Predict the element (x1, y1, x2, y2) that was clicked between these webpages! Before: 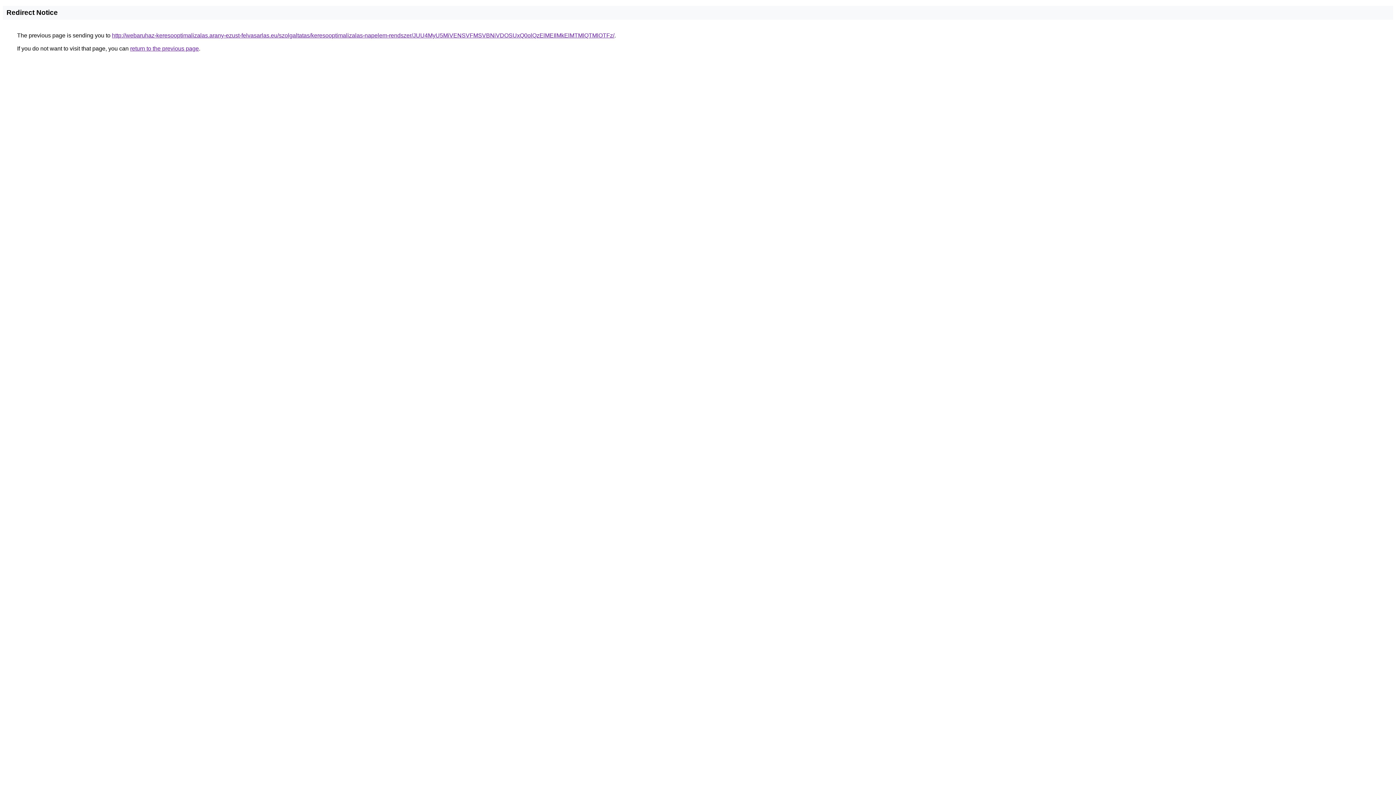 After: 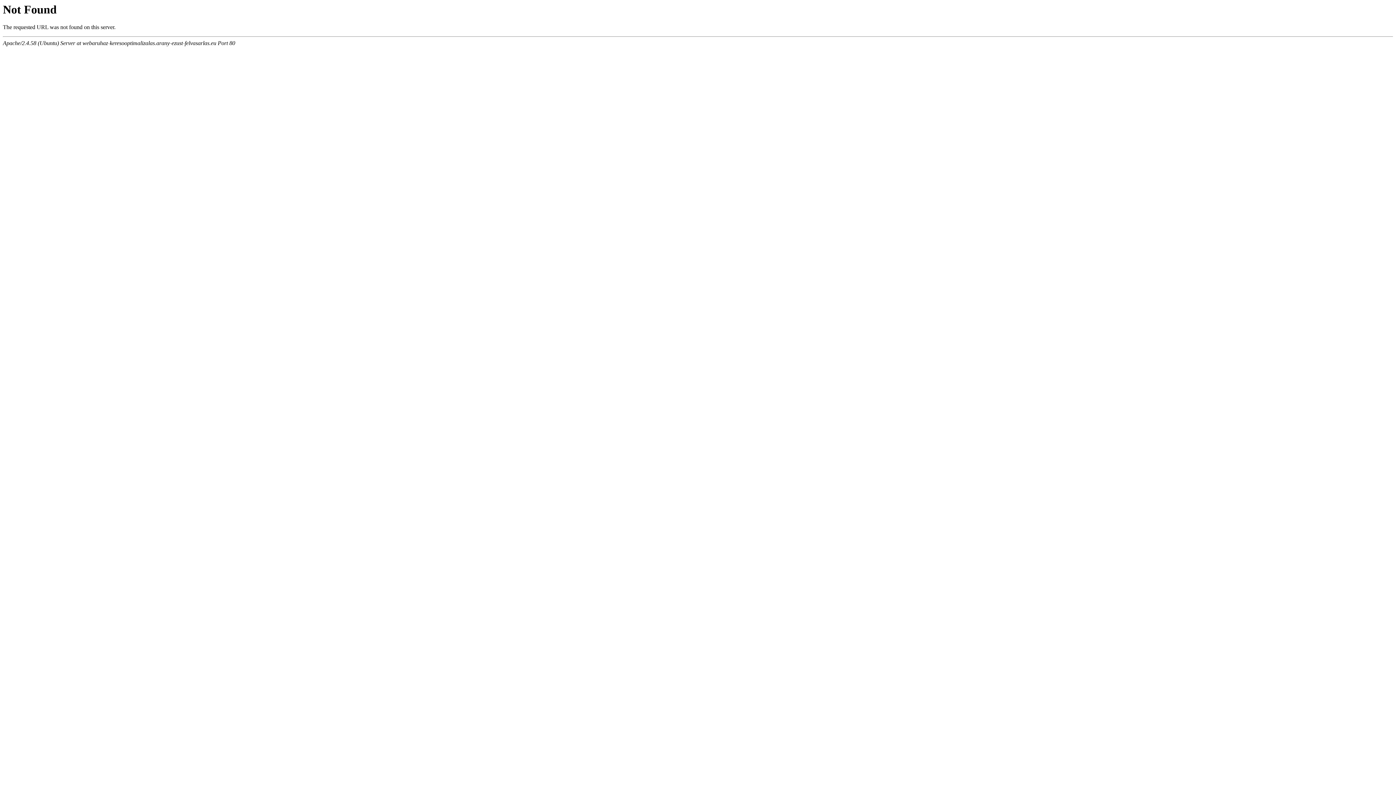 Action: label: http://webaruhaz-keresooptimalizalas.arany-ezust-felvasarlas.eu/szolgaltatas/keresooptimalizalas-napelem-rendszer/JUU4MyU5MiVENSVFMSVBNiVDOSUxQ0olQzElMEIlMkElMTMlQTMlOTFz/ bbox: (112, 32, 614, 38)